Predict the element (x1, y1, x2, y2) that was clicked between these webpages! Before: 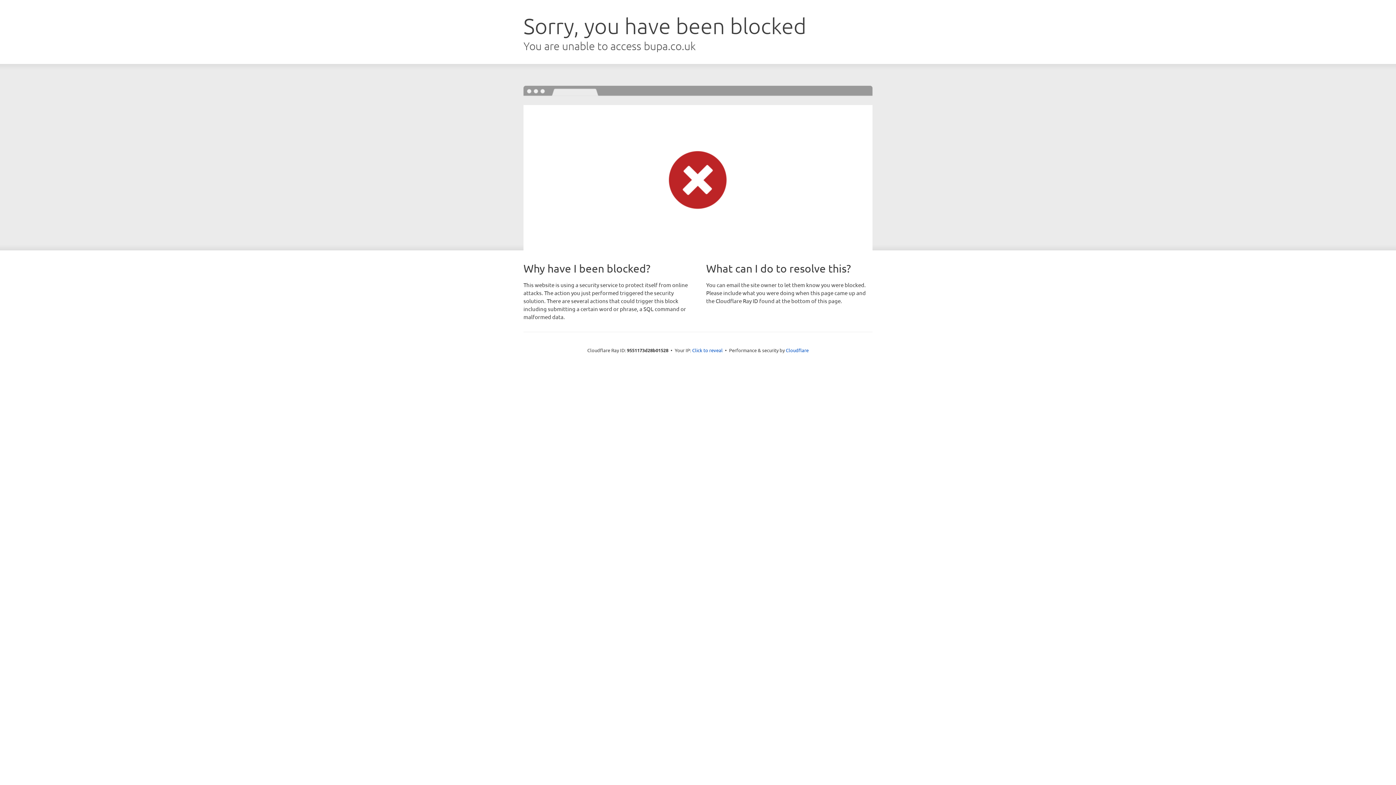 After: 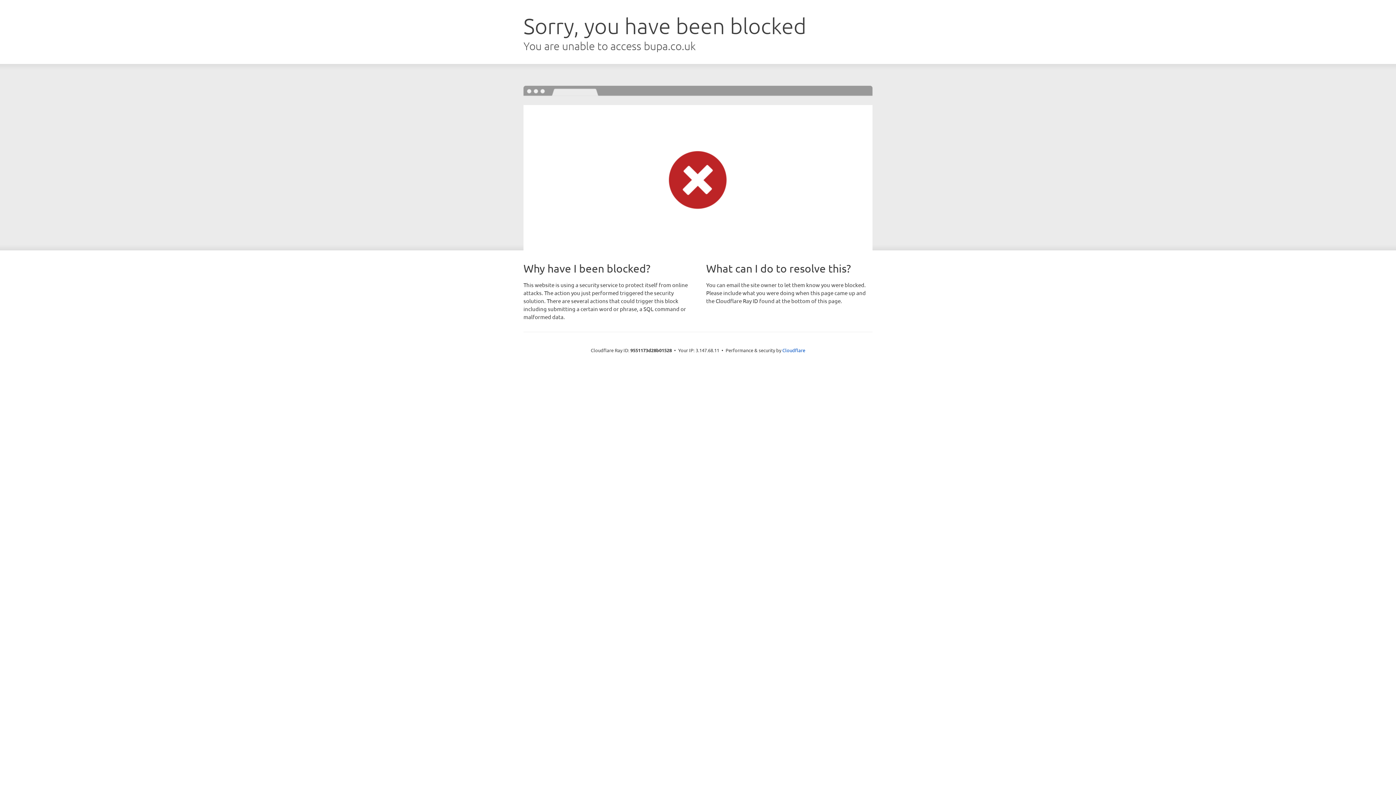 Action: label: Click to reveal bbox: (692, 346, 722, 353)